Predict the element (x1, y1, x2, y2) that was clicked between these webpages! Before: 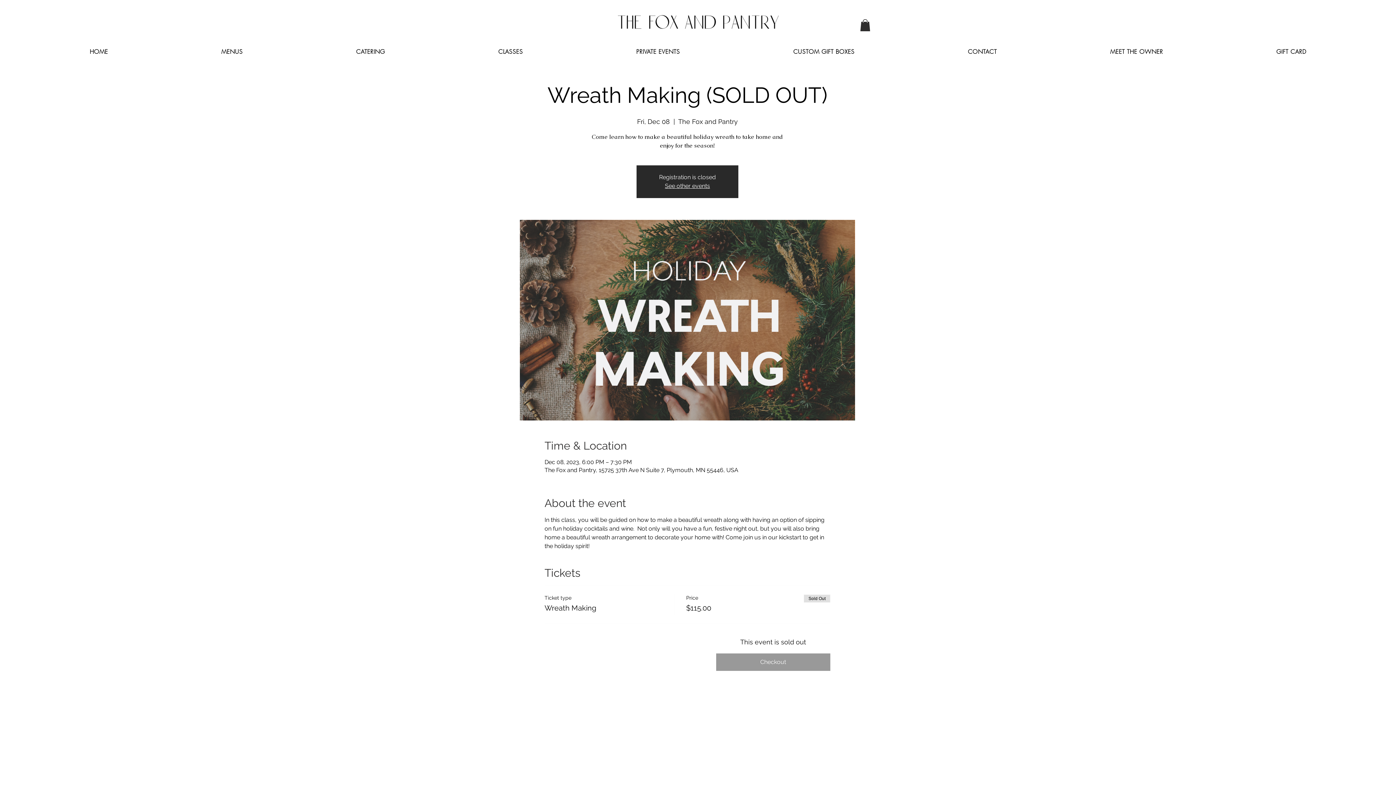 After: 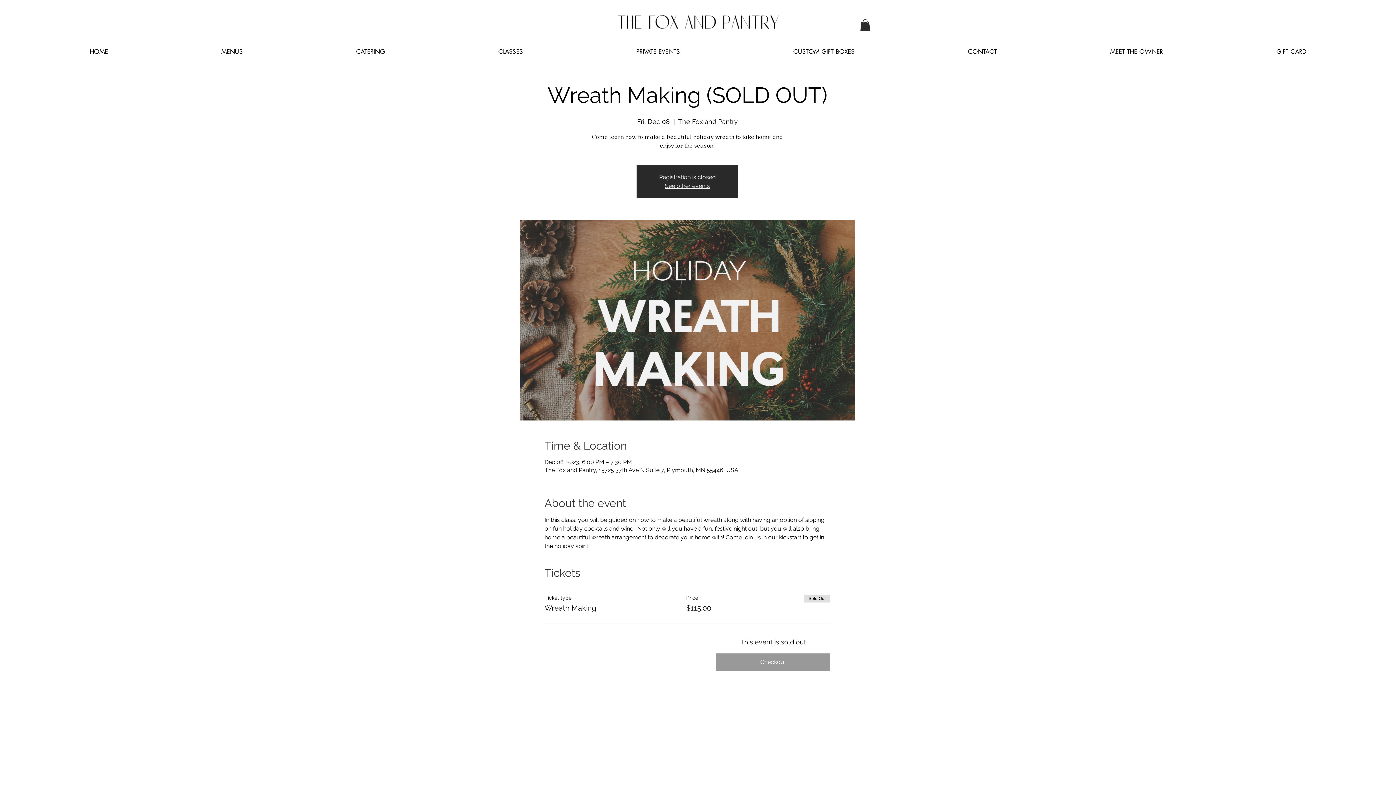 Action: bbox: (860, 19, 870, 31)